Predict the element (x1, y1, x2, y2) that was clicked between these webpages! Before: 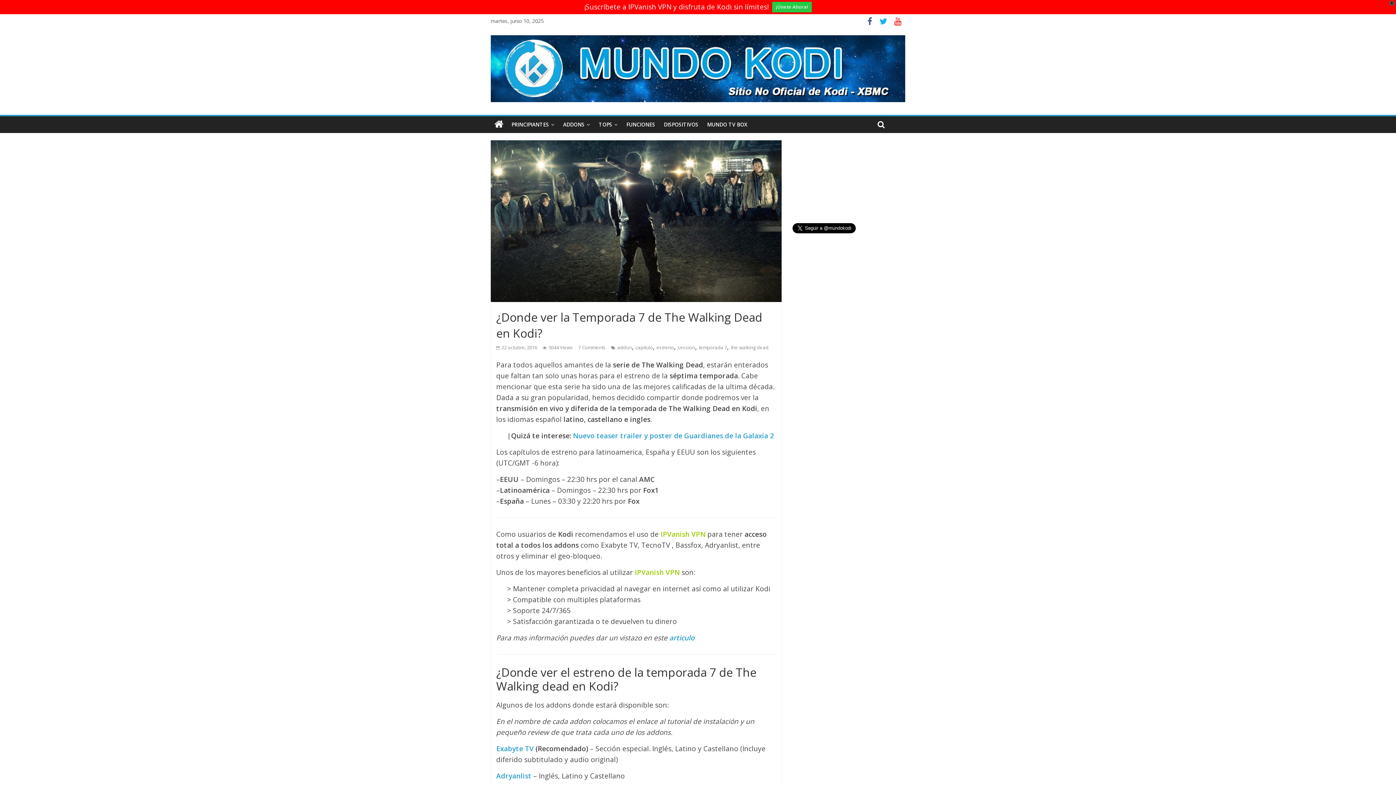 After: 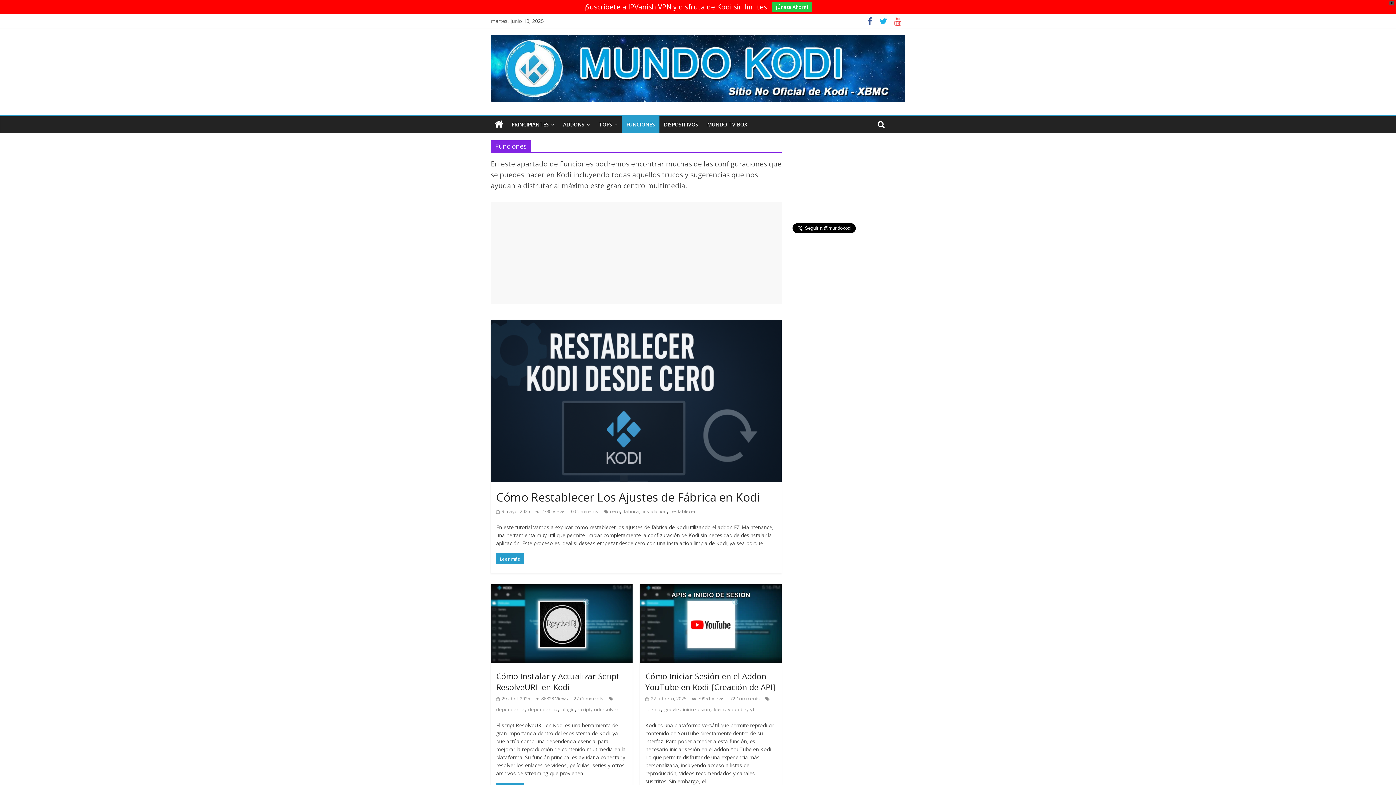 Action: label: FUNCIONES bbox: (622, 116, 659, 133)